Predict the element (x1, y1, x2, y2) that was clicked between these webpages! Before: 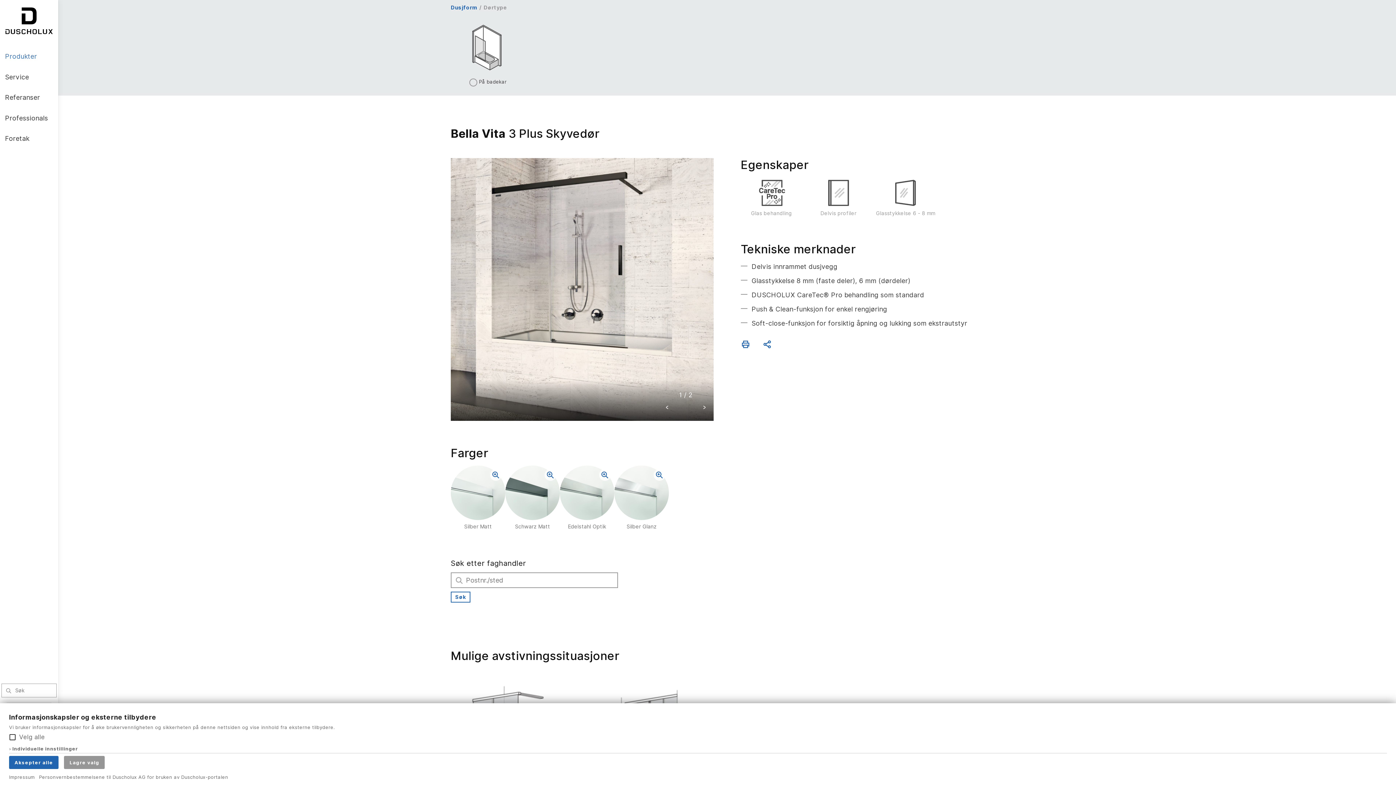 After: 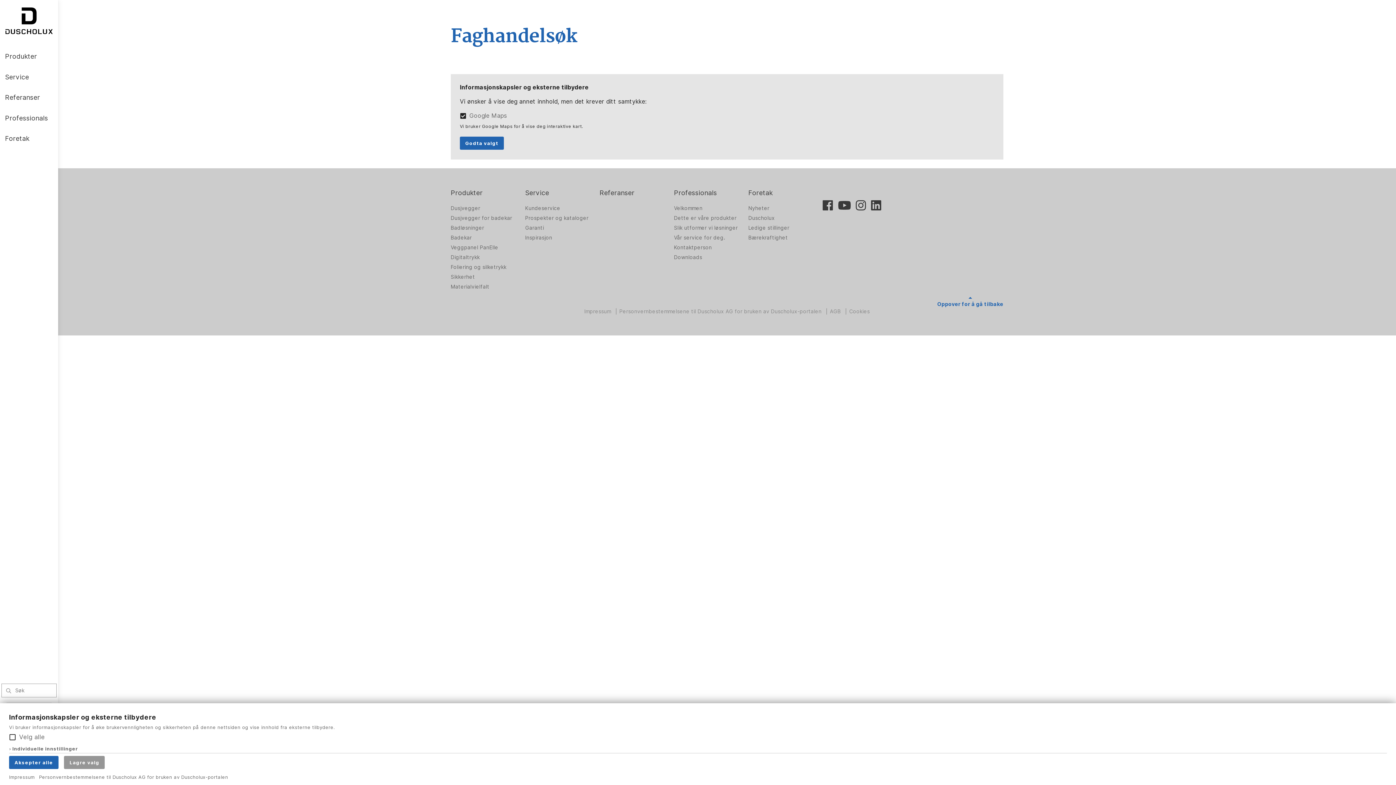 Action: label: Søk bbox: (450, 592, 470, 602)